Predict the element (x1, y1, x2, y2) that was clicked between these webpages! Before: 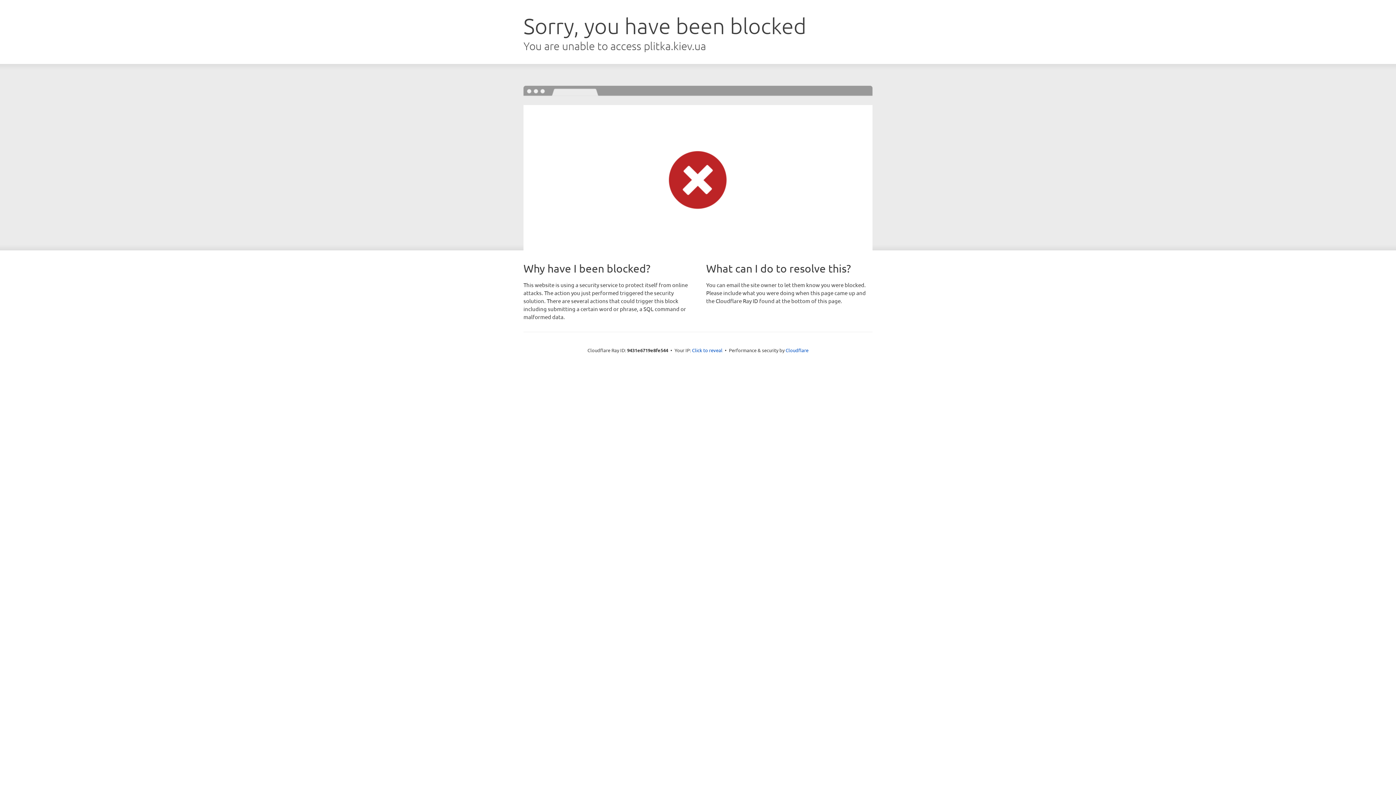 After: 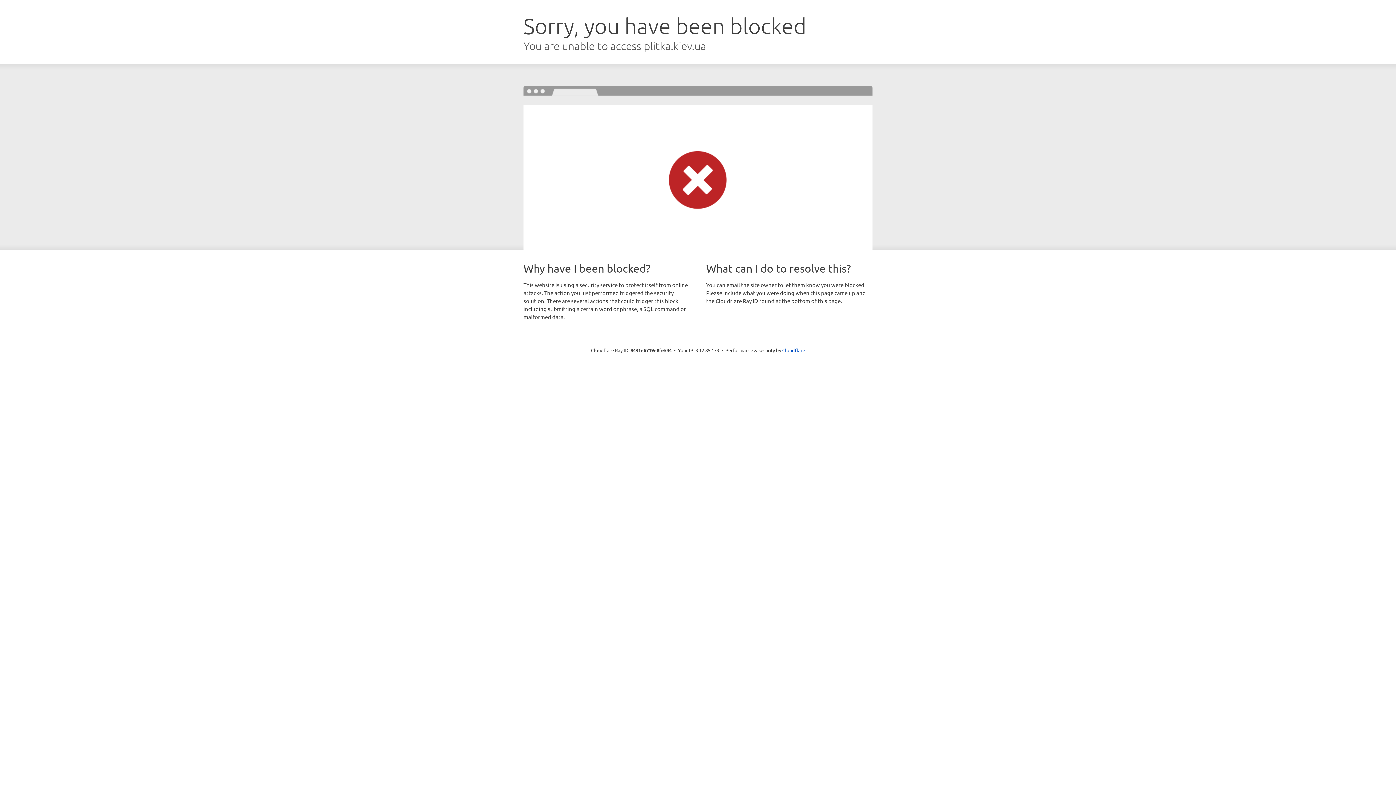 Action: bbox: (692, 346, 722, 353) label: Click to reveal